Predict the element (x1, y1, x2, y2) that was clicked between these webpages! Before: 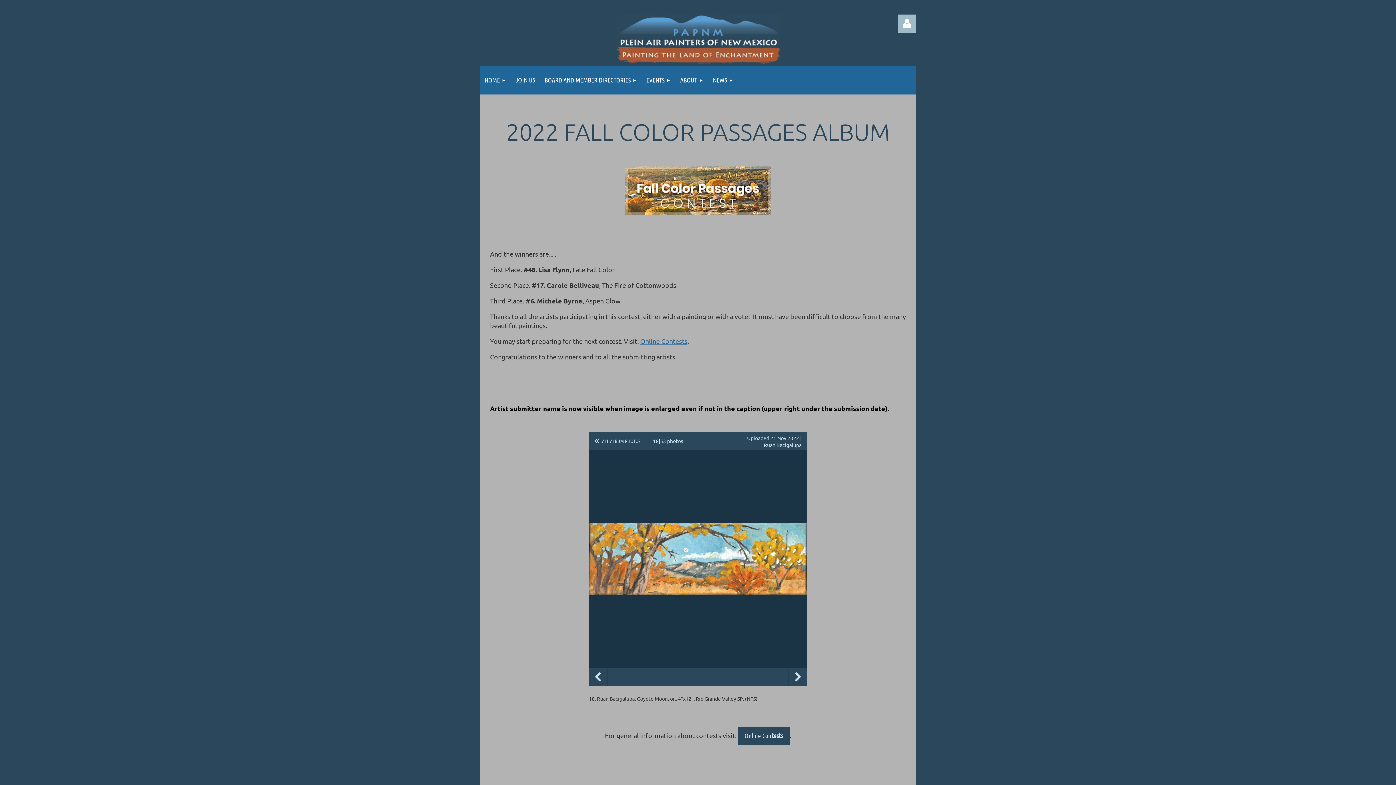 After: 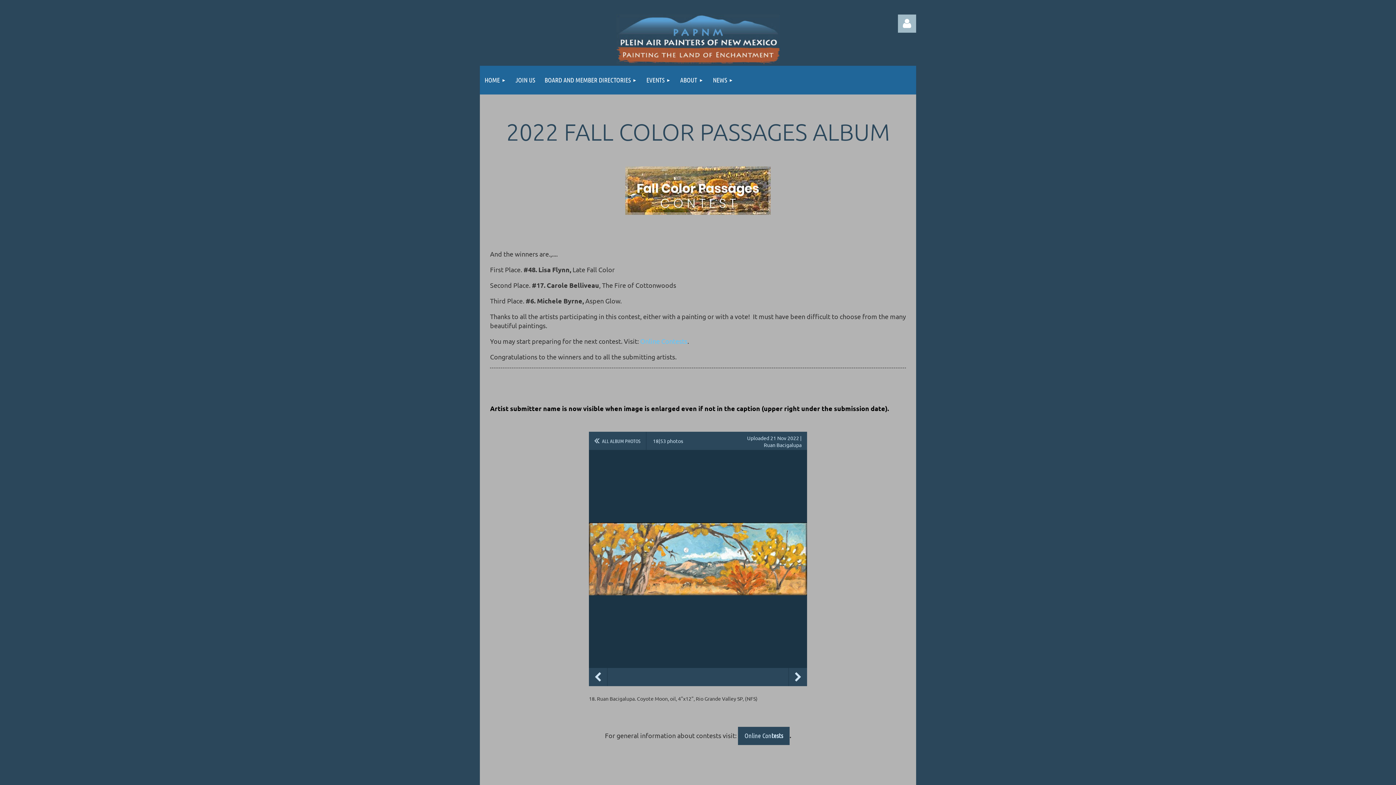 Action: label: Online Contests bbox: (640, 337, 687, 345)